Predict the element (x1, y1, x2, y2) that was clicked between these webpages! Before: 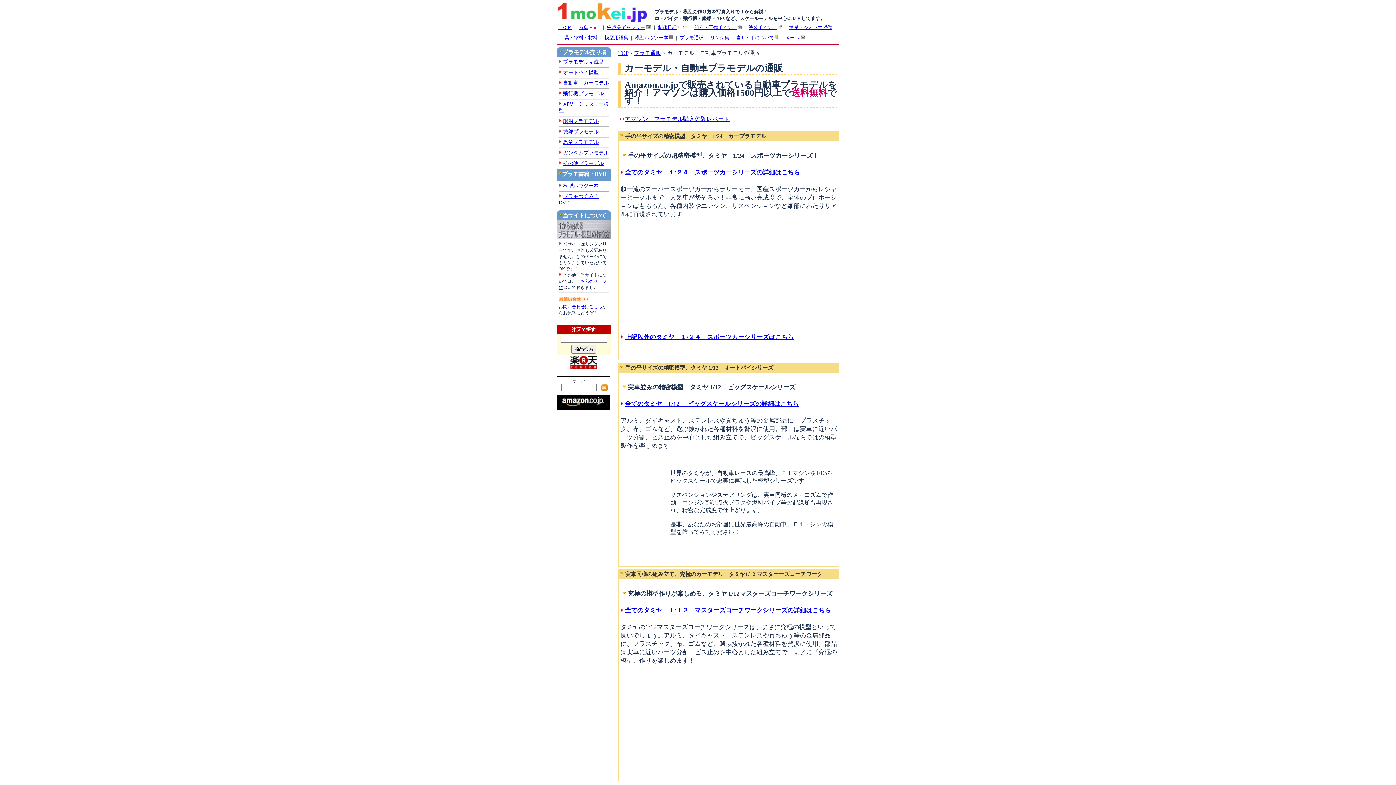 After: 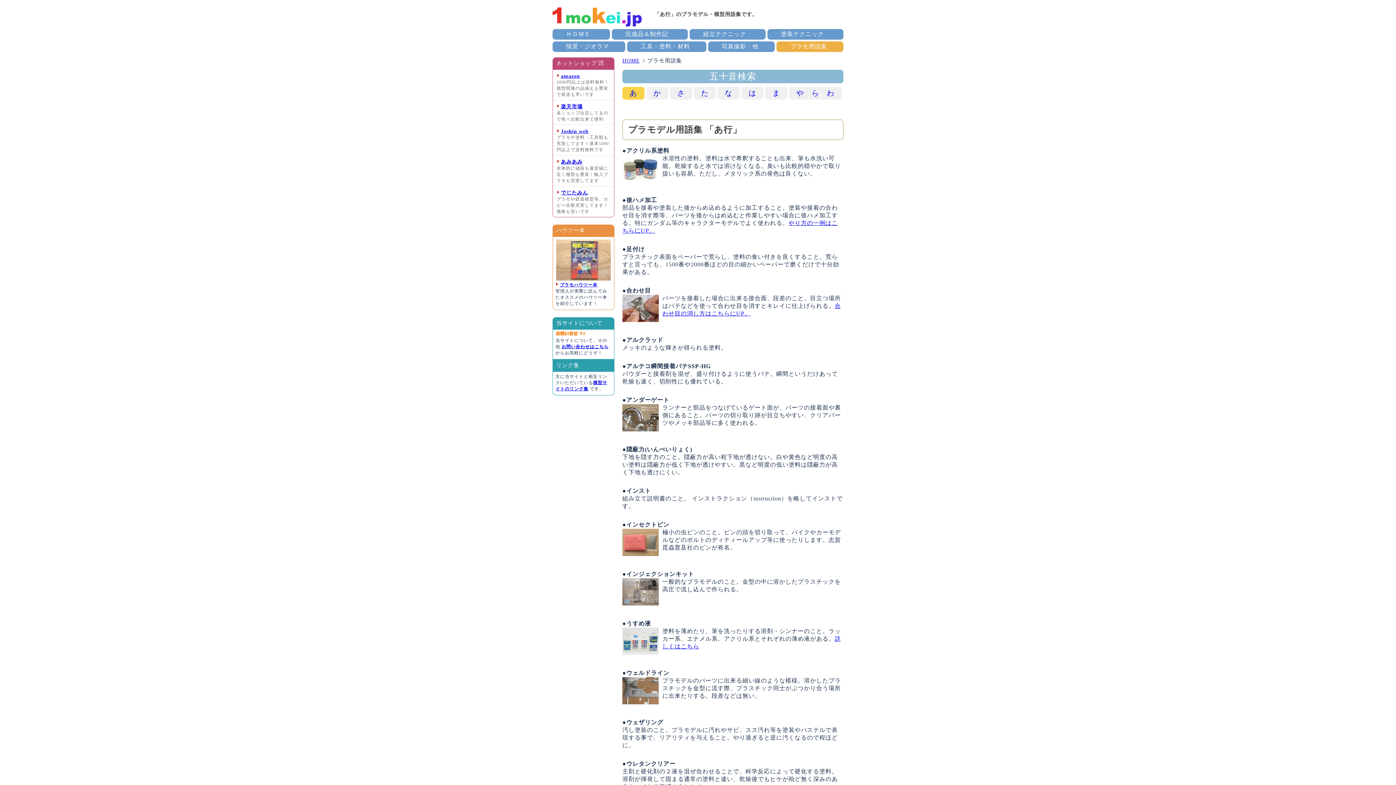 Action: label: 模型用語集 bbox: (604, 34, 628, 40)